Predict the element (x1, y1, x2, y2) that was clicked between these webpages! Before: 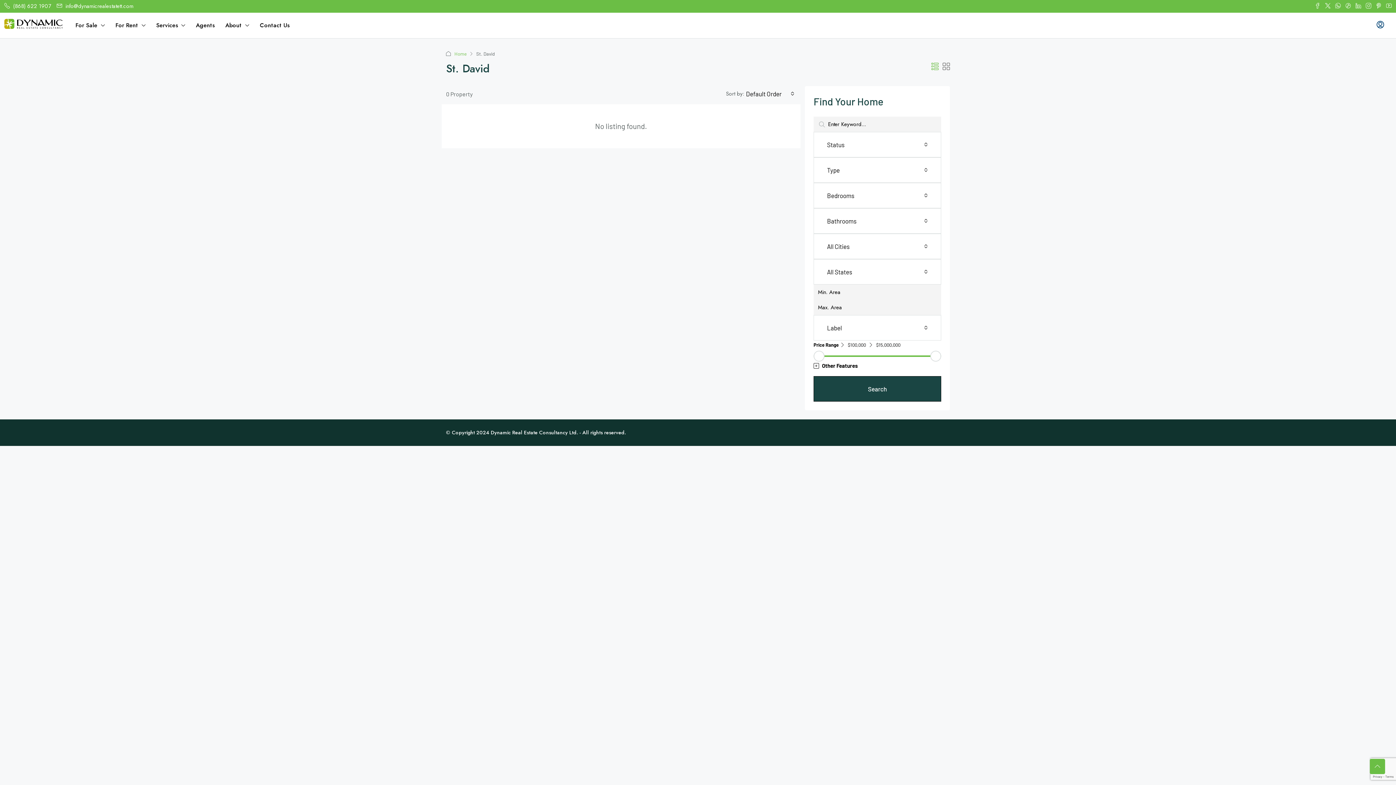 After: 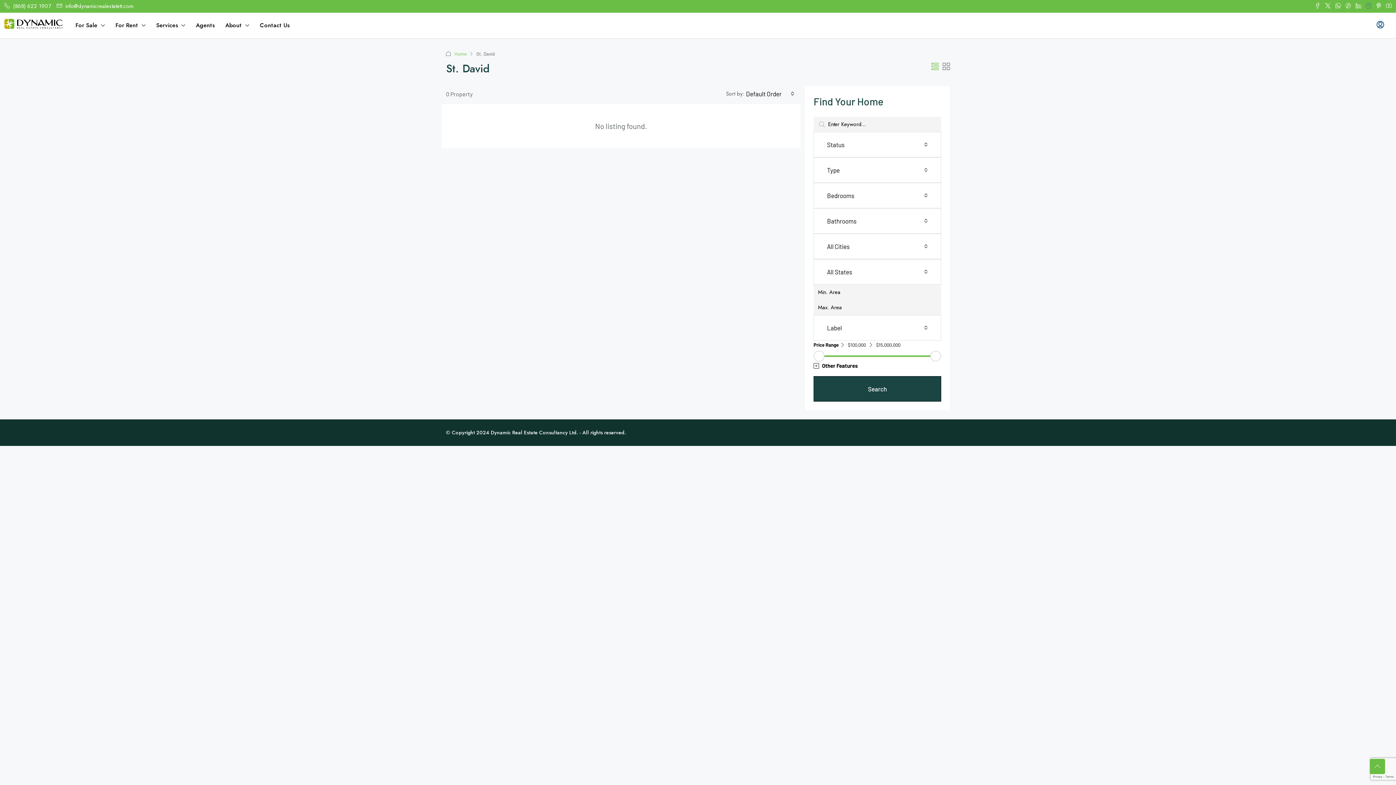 Action: bbox: (1366, 0, 1371, 12)